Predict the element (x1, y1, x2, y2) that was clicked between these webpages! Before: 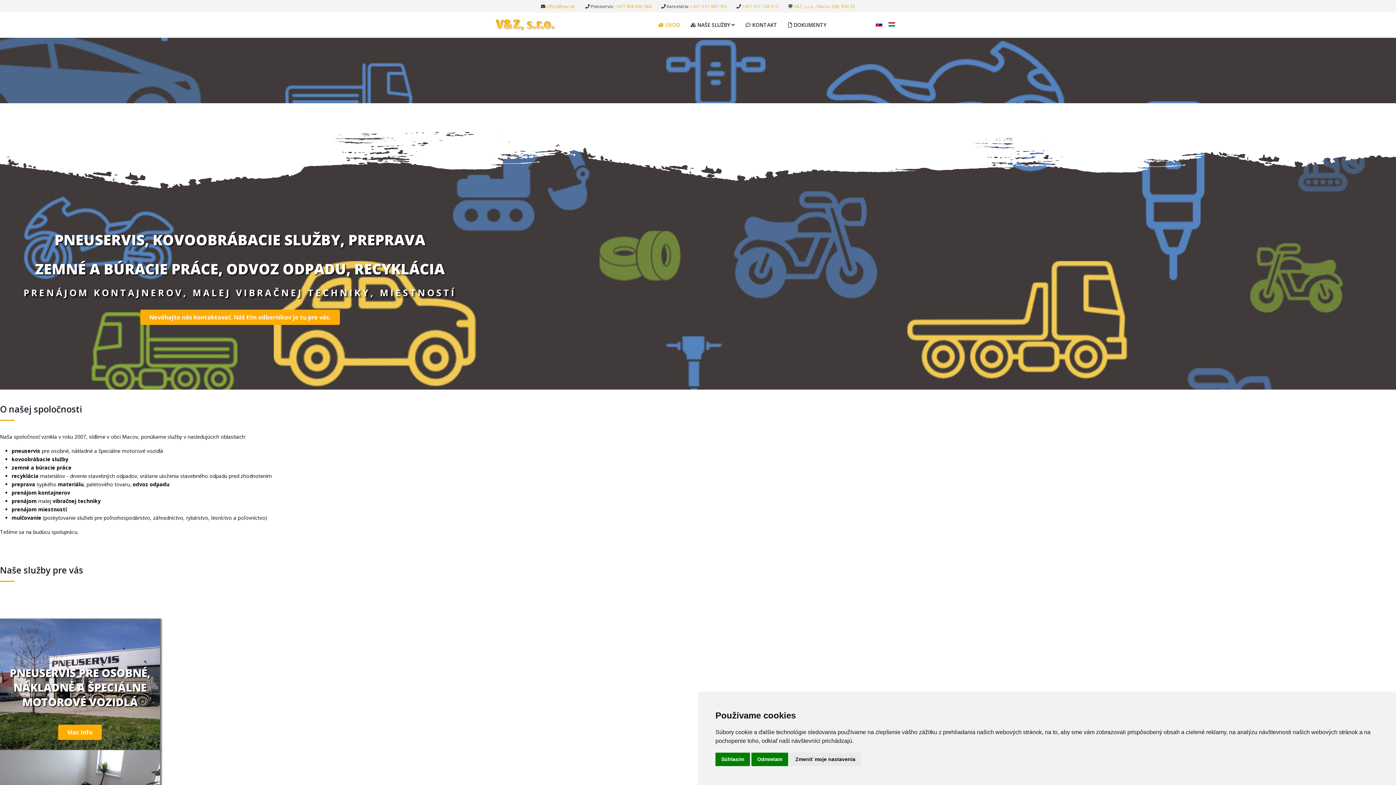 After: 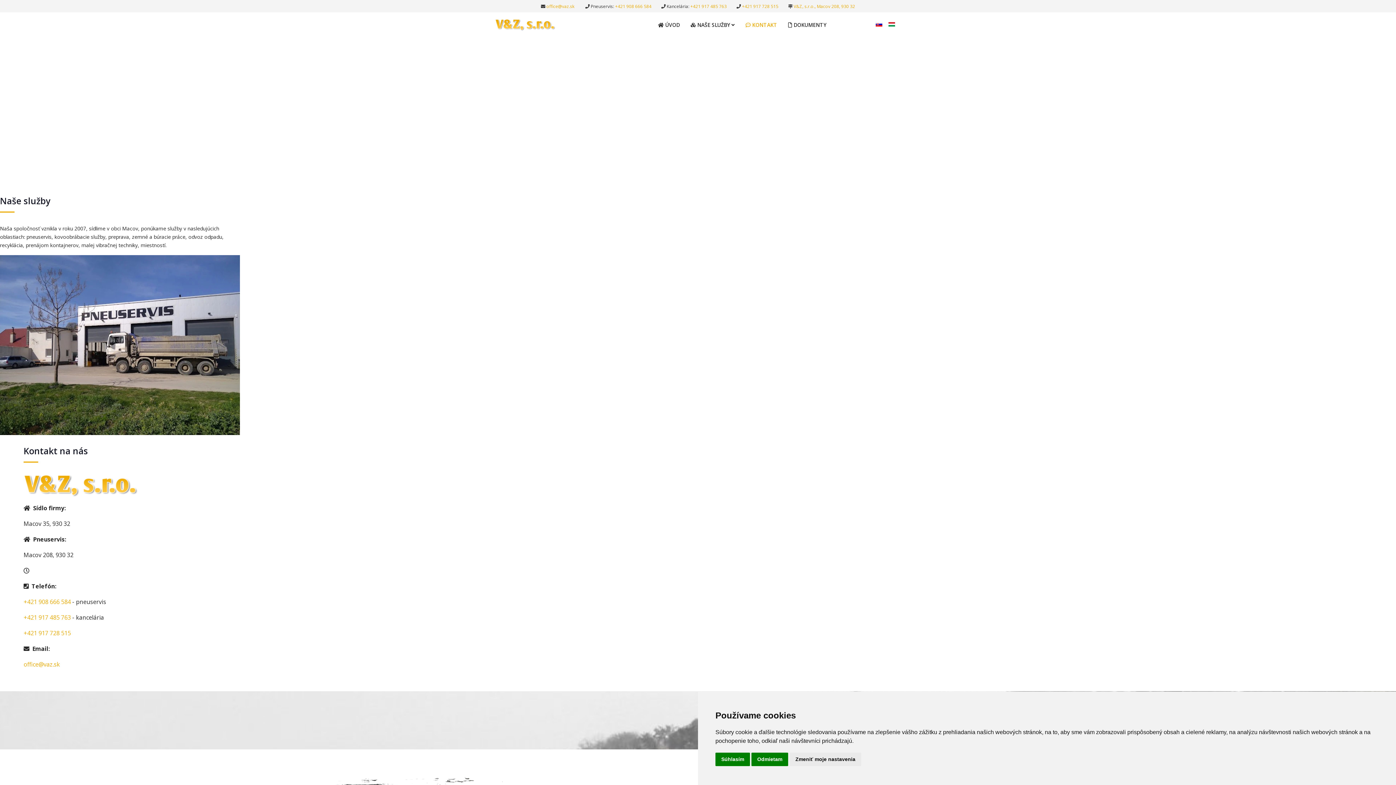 Action: label: Neváhajte nás kontaktovať. Náš tím odborníkov je tu pre vás. bbox: (140, 309, 339, 324)